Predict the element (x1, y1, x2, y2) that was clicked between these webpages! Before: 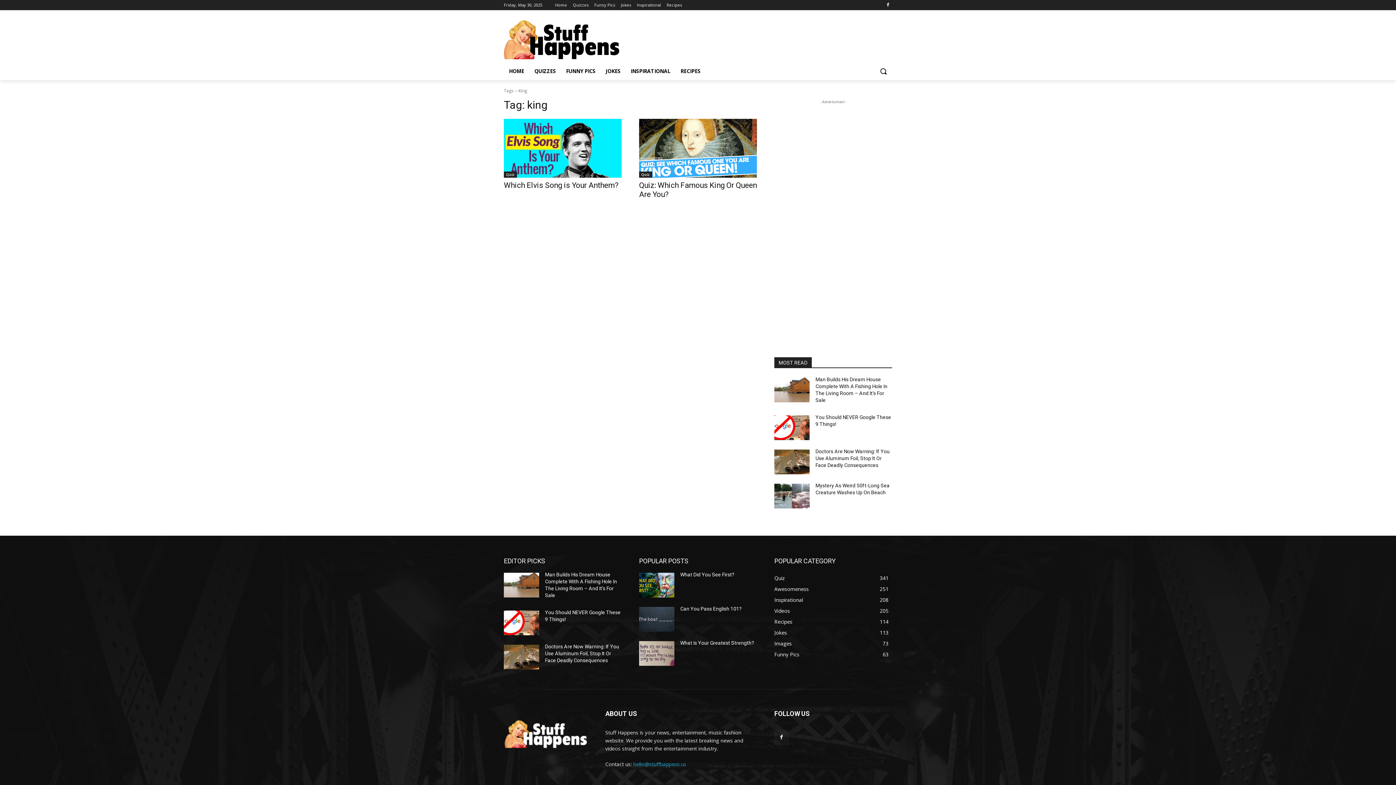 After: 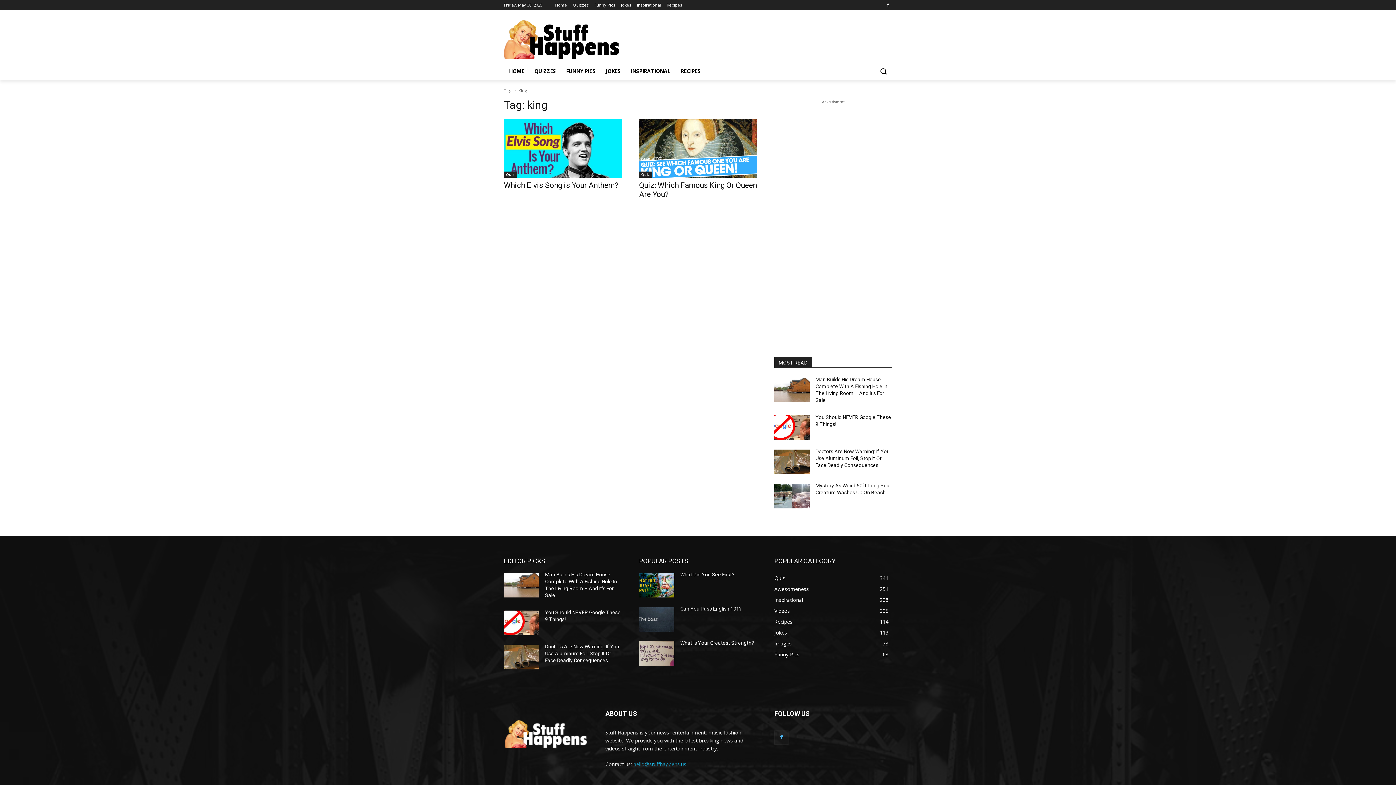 Action: bbox: (774, 730, 788, 745)